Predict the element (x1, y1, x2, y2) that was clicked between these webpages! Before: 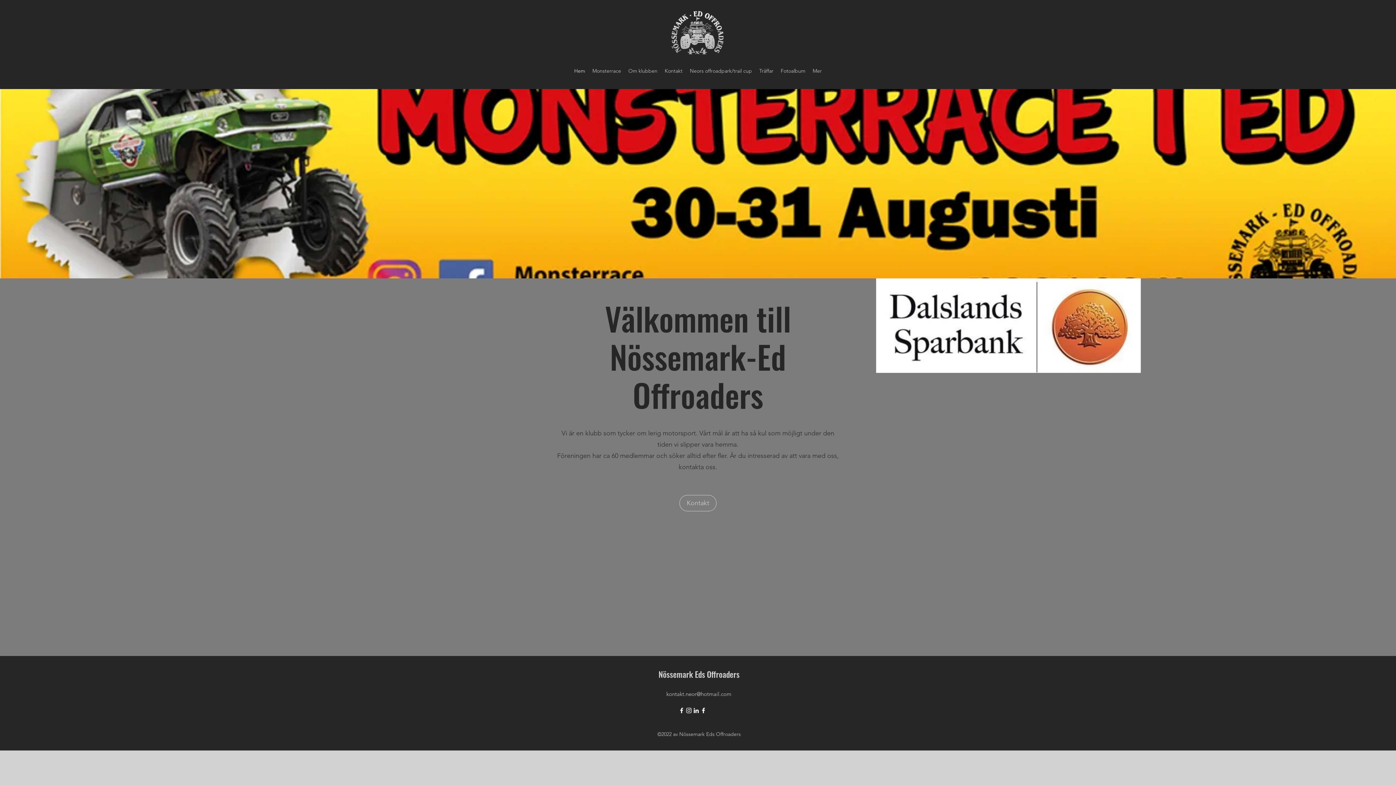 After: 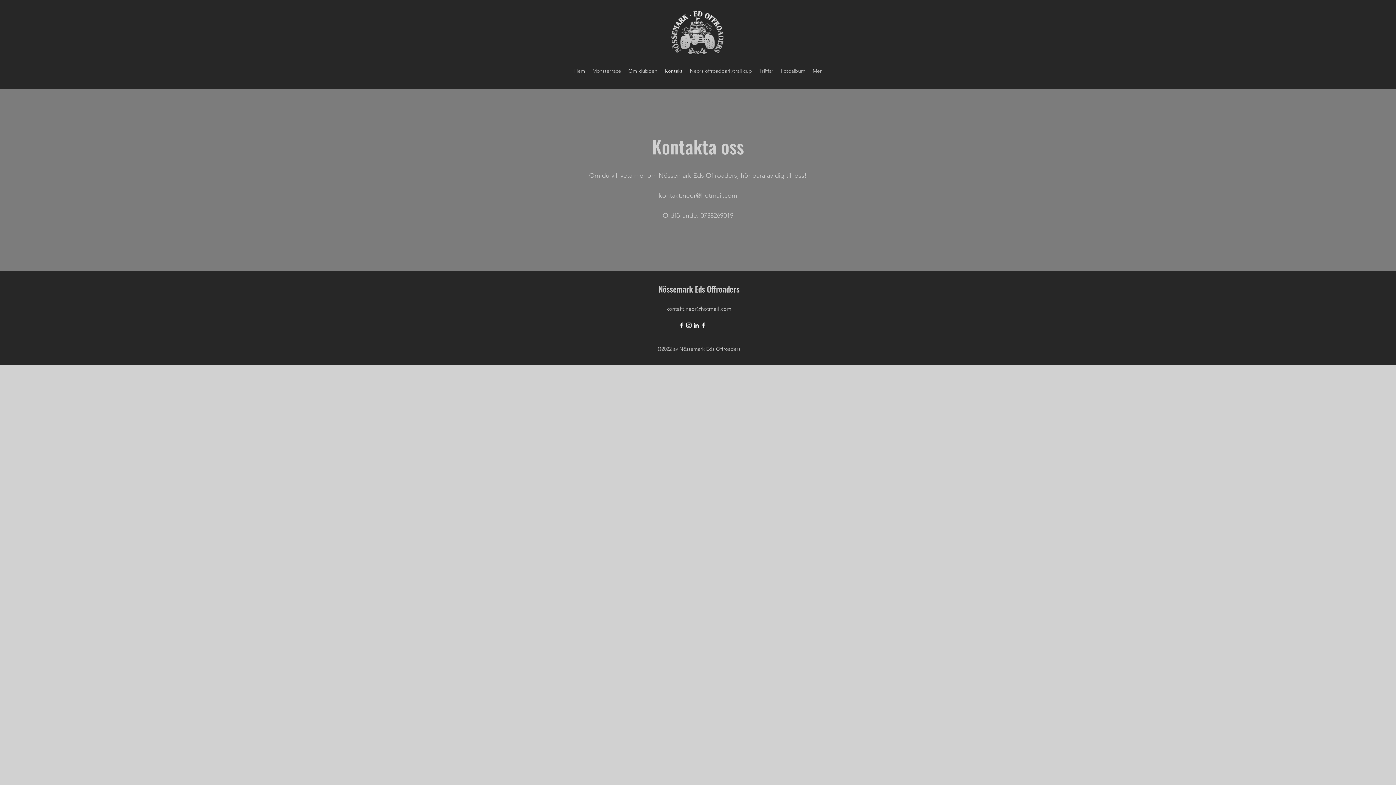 Action: label: Kontakt bbox: (661, 65, 686, 76)